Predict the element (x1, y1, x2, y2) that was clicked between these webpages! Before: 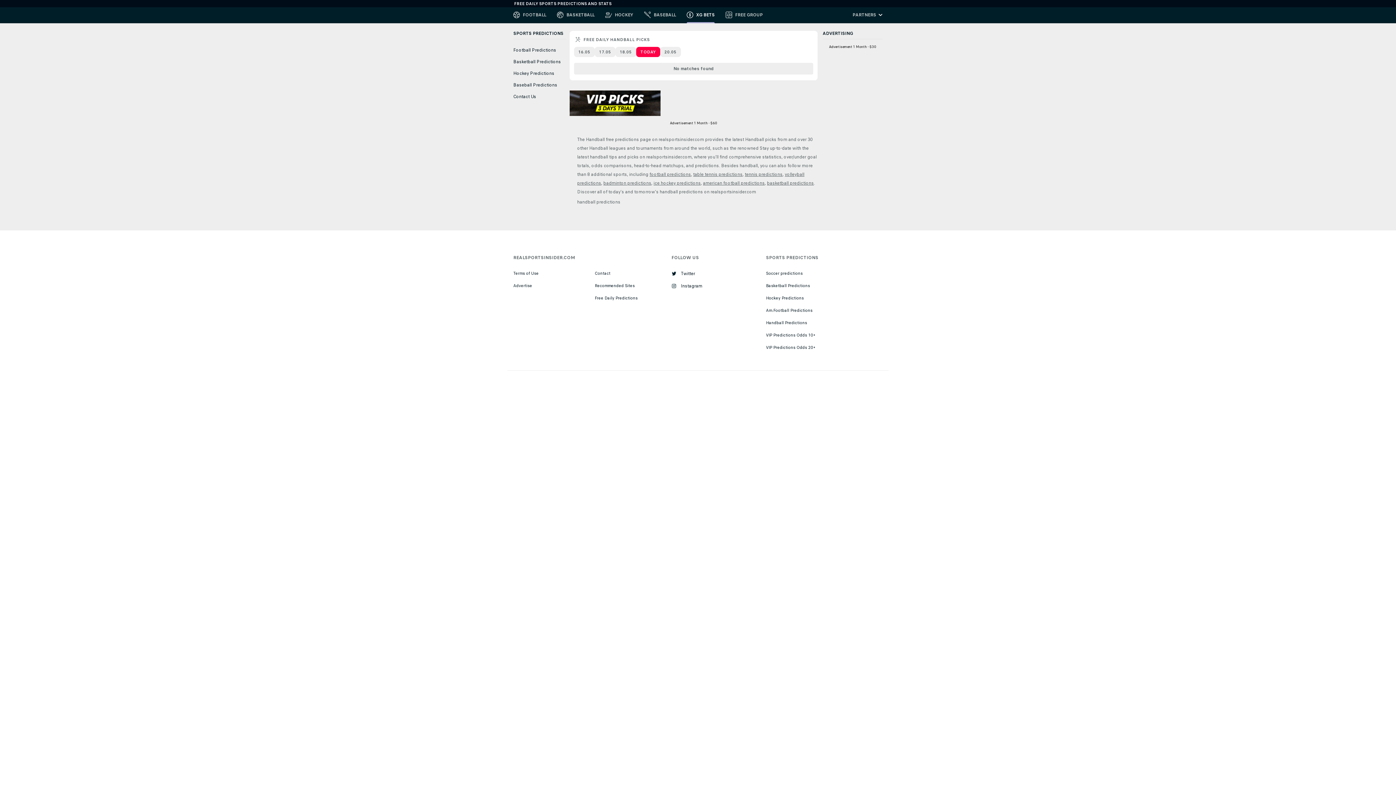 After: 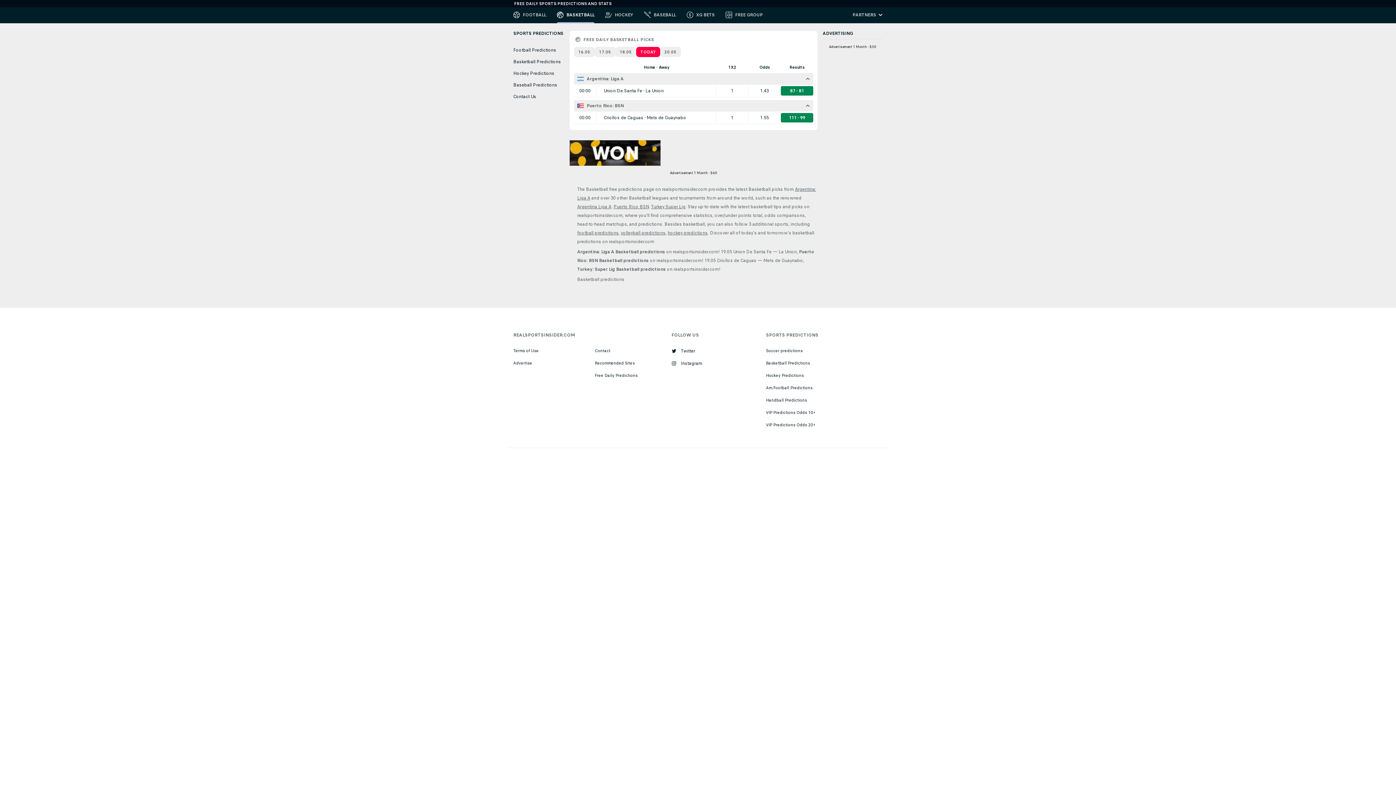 Action: label: Basketball Predictions bbox: (507, 56, 566, 67)